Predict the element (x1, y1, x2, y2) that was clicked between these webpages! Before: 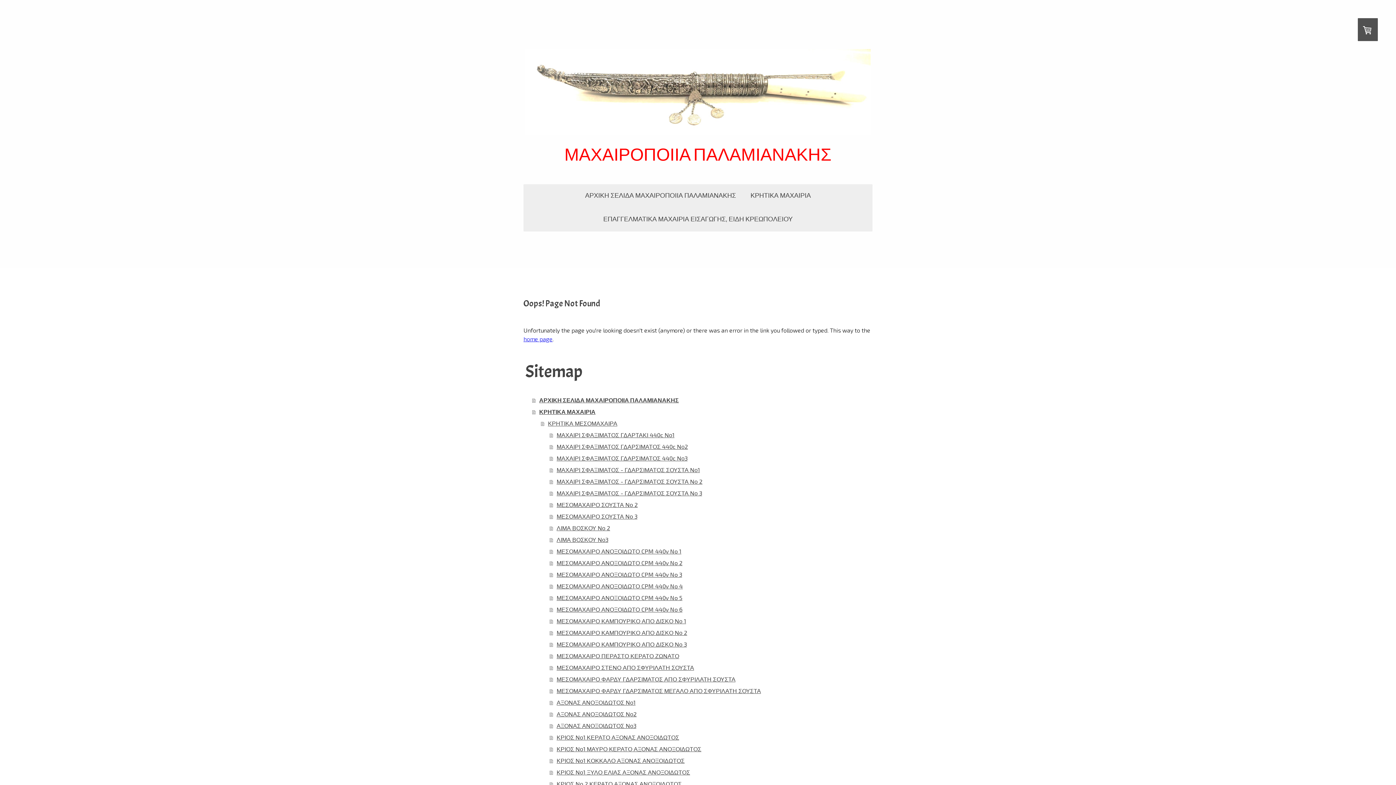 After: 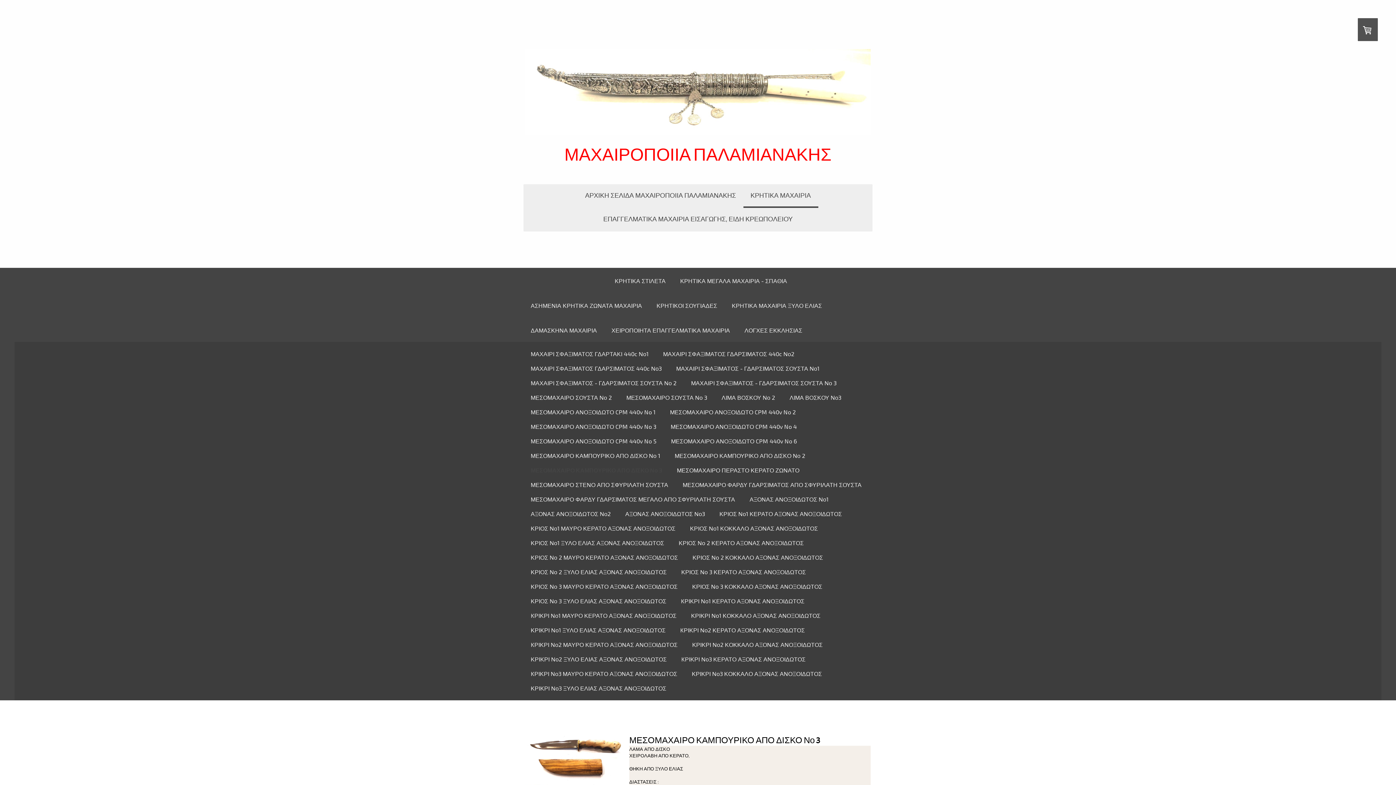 Action: bbox: (549, 638, 872, 650) label: ΜΕΣΟΜΑΧΑΙΡΟ ΚΑΜΠΟΥΡΙΚΟ ΑΠΟ ΔΙΣΚΟ Νο 3